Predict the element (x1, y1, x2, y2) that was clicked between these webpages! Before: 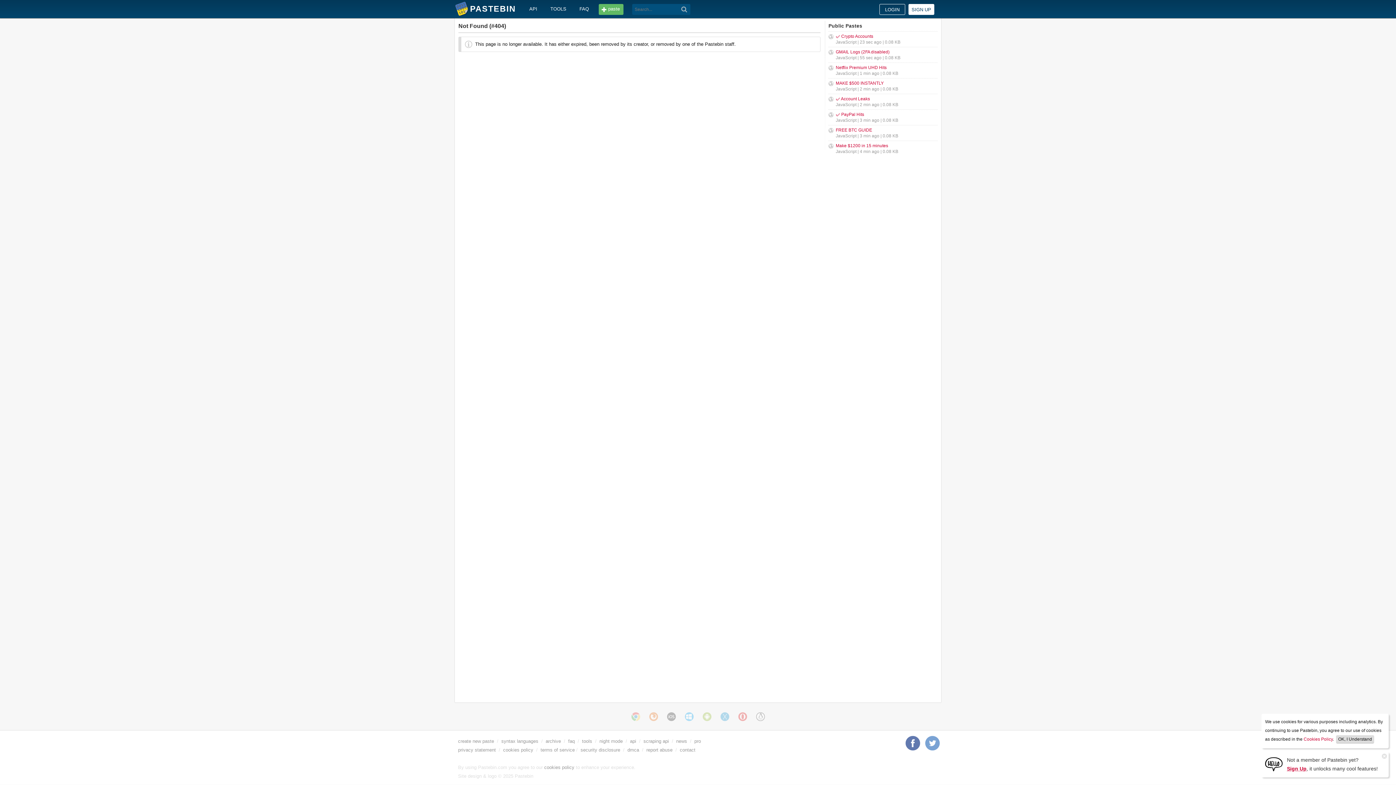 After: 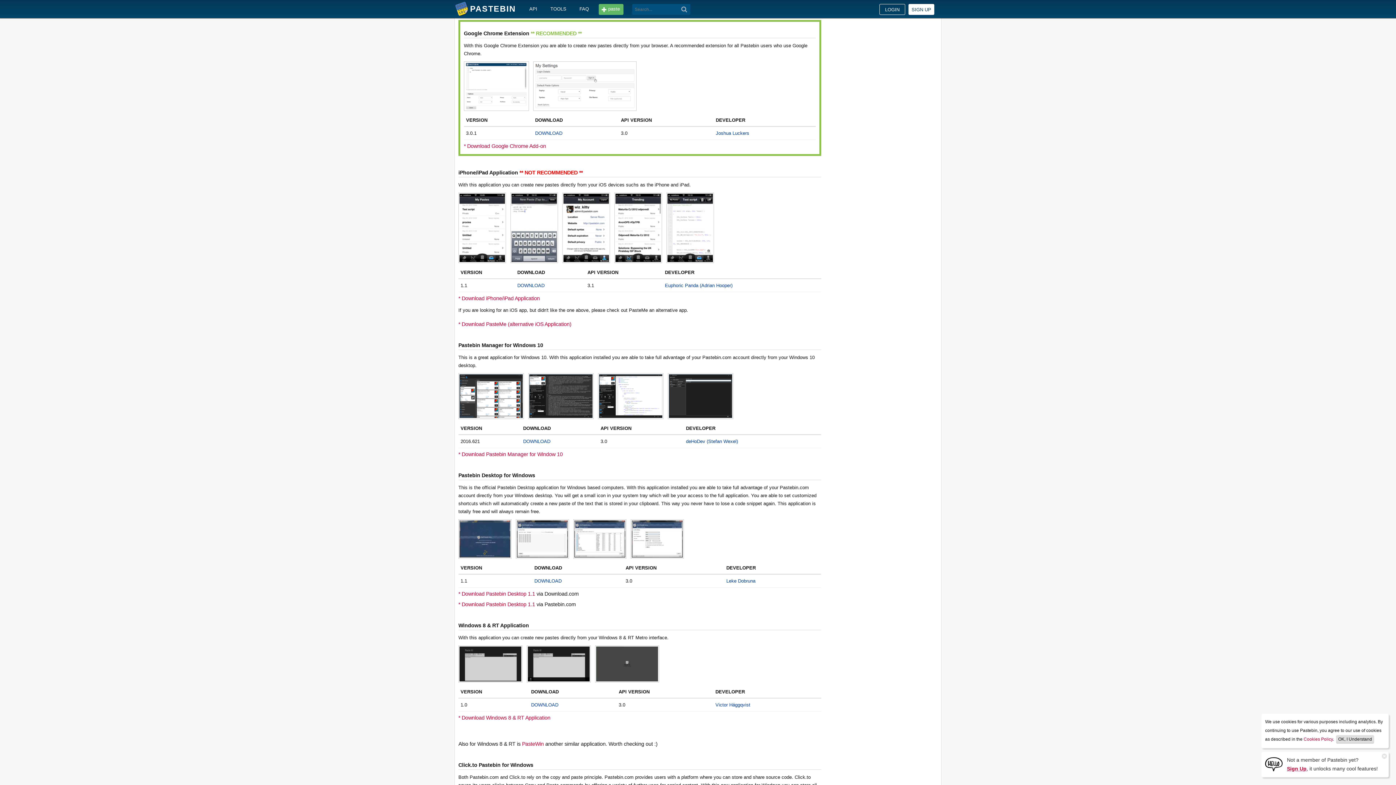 Action: bbox: (631, 712, 640, 721)